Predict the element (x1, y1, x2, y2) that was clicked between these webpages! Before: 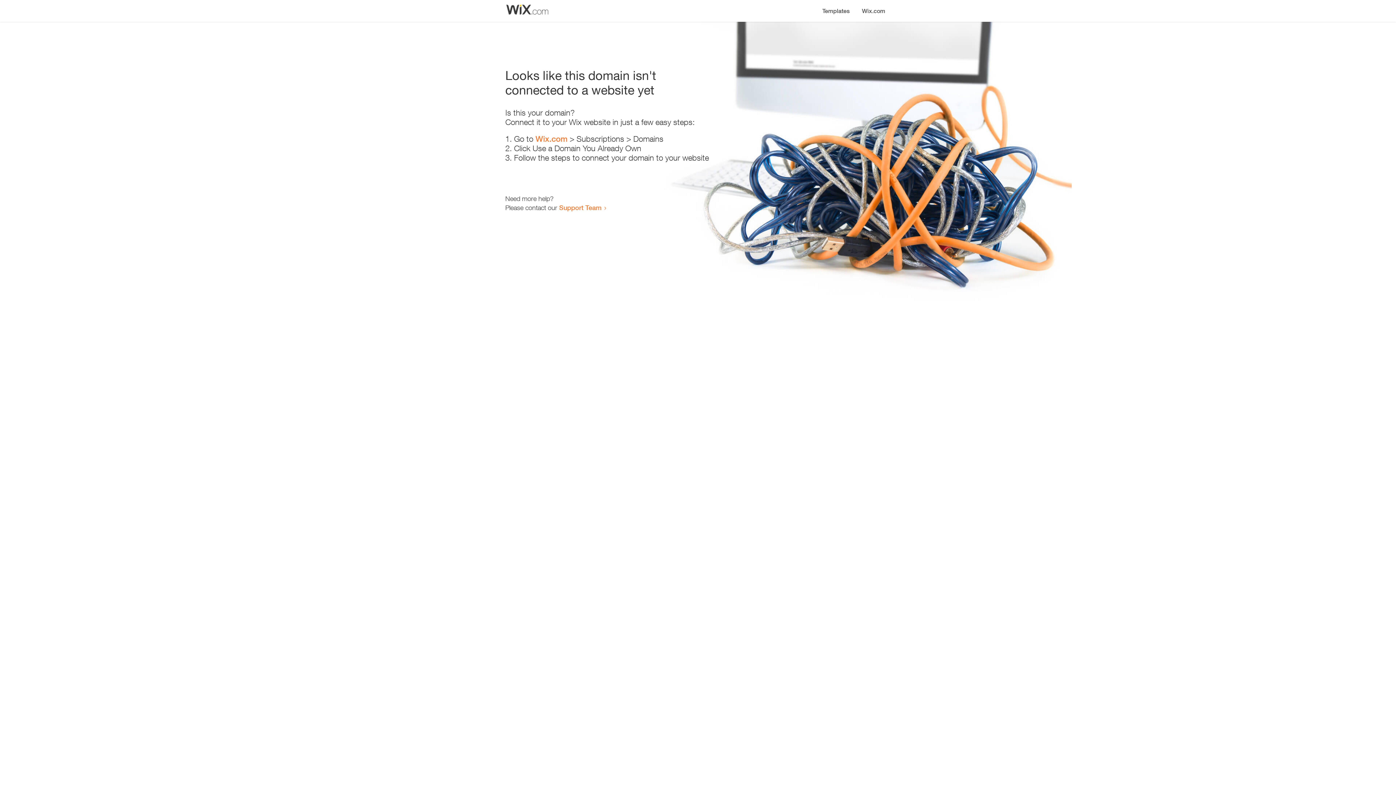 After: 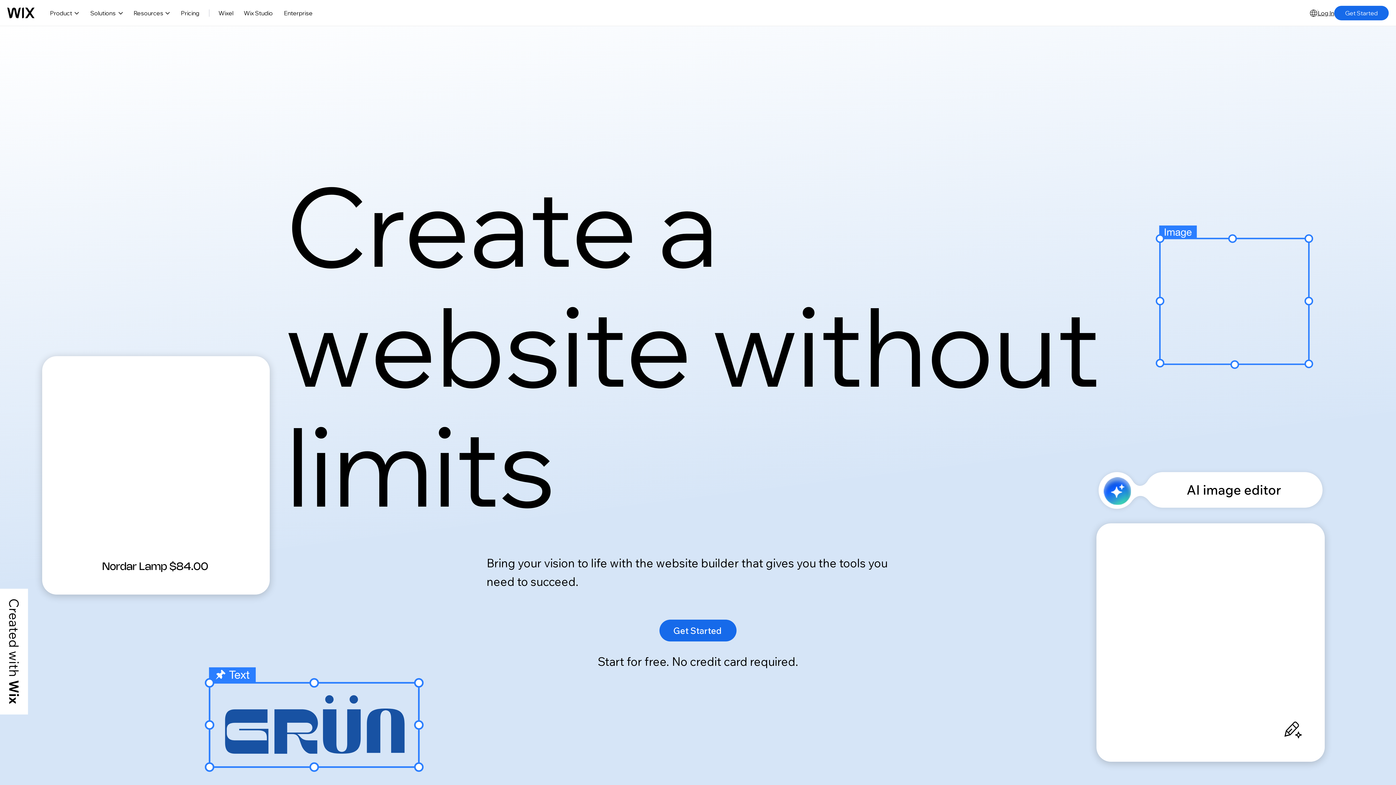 Action: bbox: (535, 134, 567, 143) label: Wix.com